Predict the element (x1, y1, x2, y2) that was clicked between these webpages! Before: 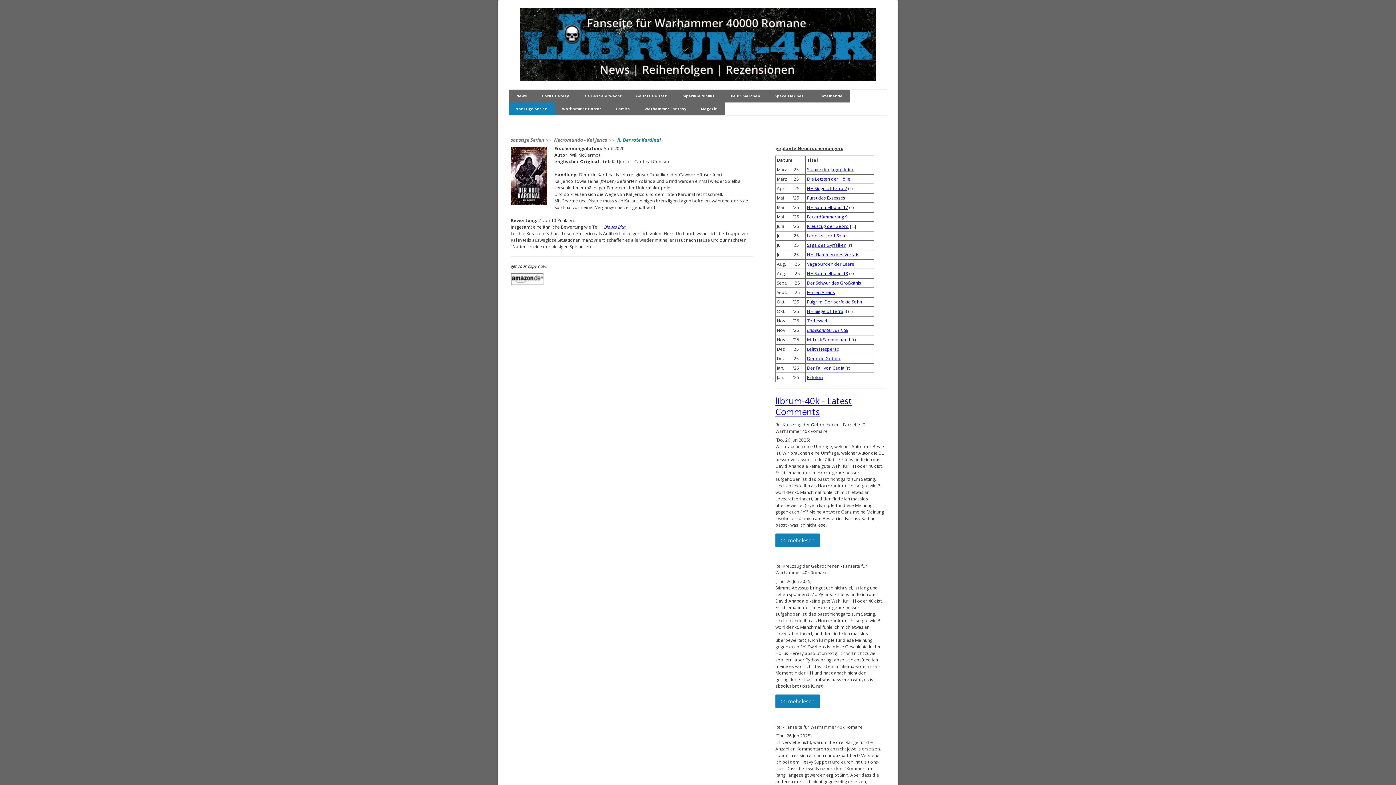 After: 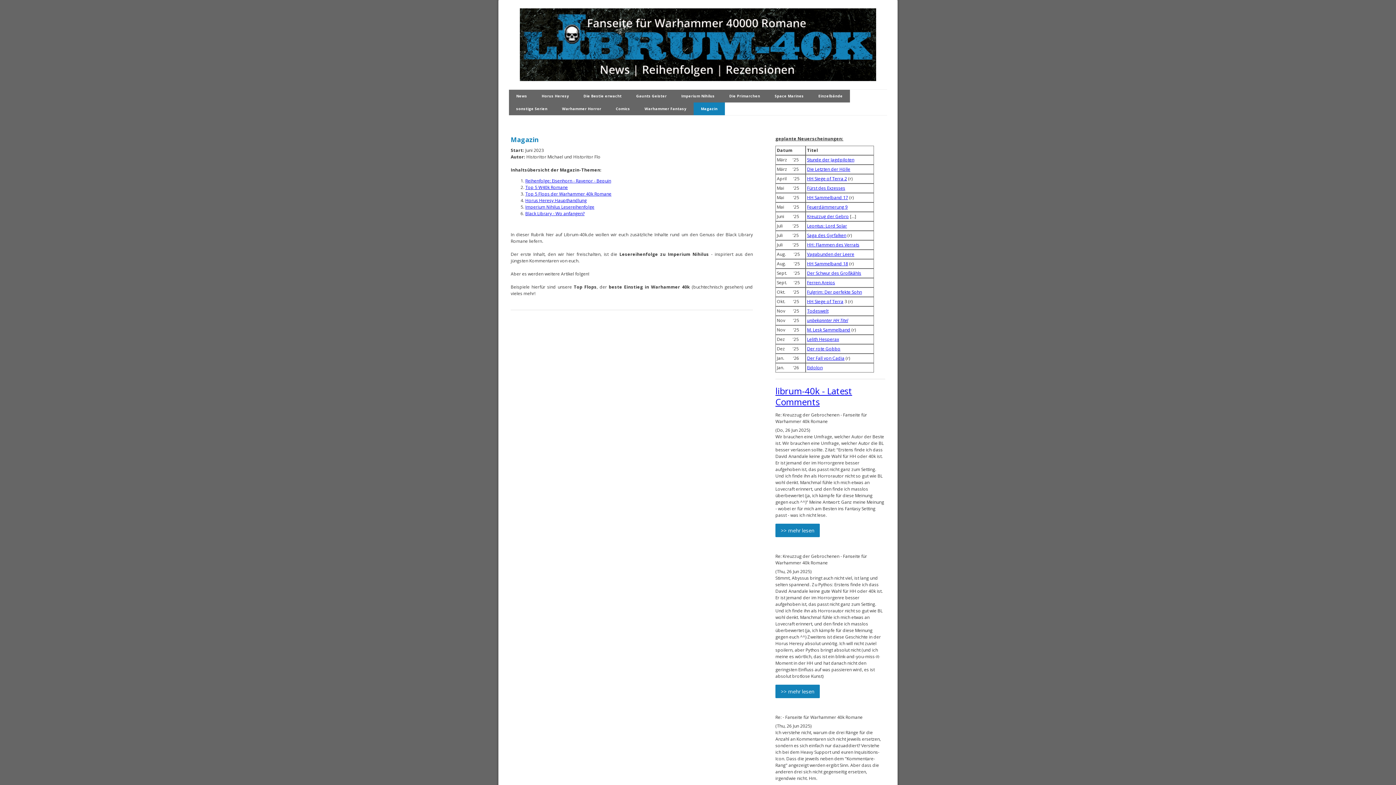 Action: label: Magazin bbox: (693, 102, 725, 115)